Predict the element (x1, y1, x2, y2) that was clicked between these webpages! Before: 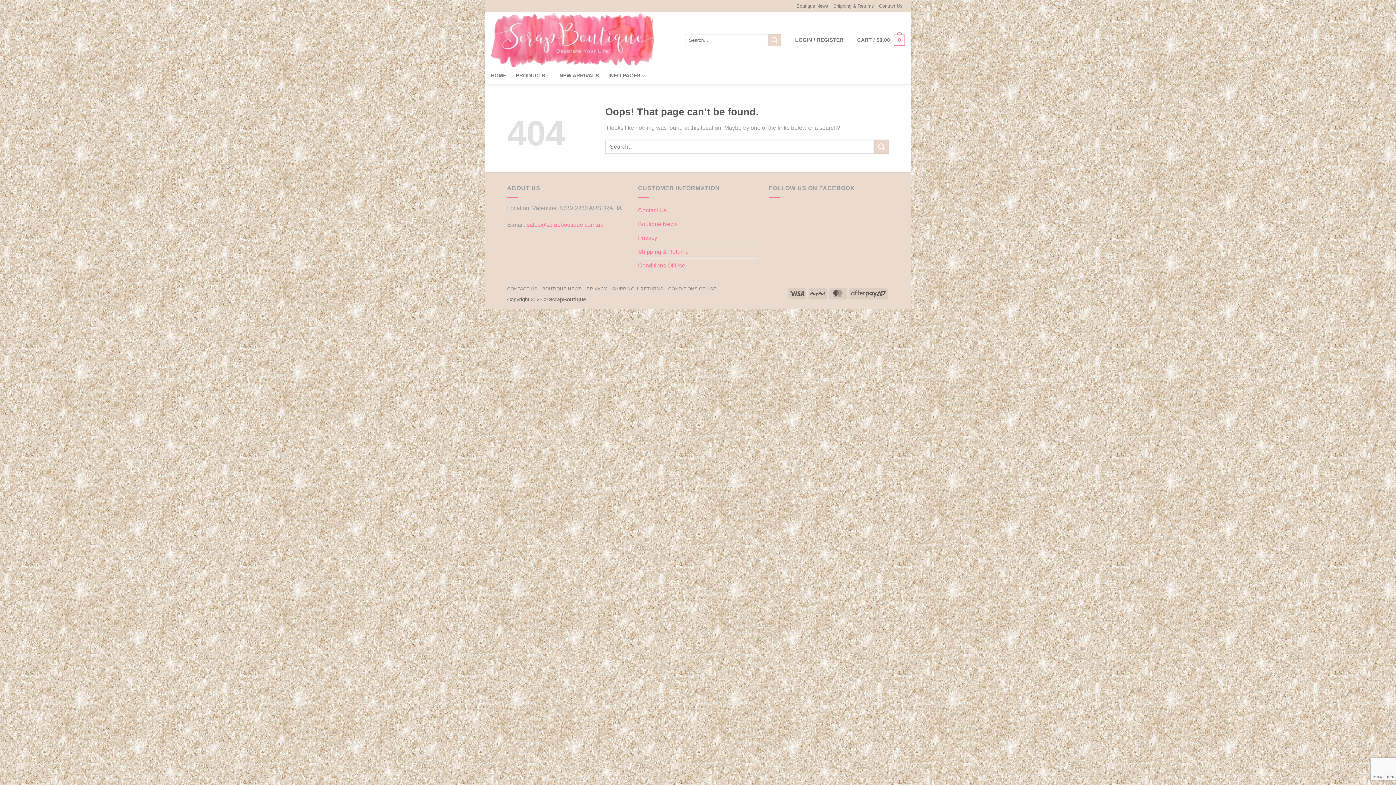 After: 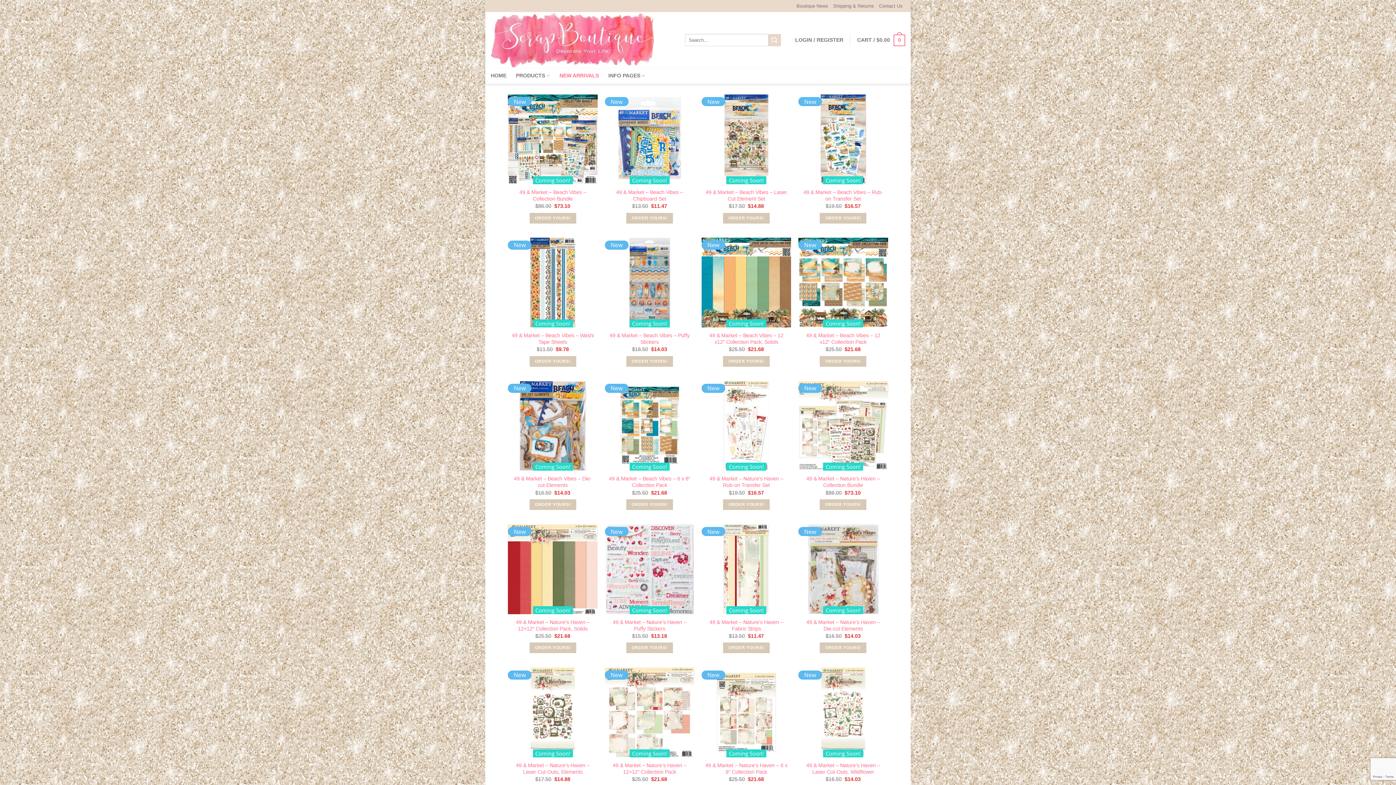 Action: bbox: (559, 68, 599, 83) label: NEW ARRIVALS